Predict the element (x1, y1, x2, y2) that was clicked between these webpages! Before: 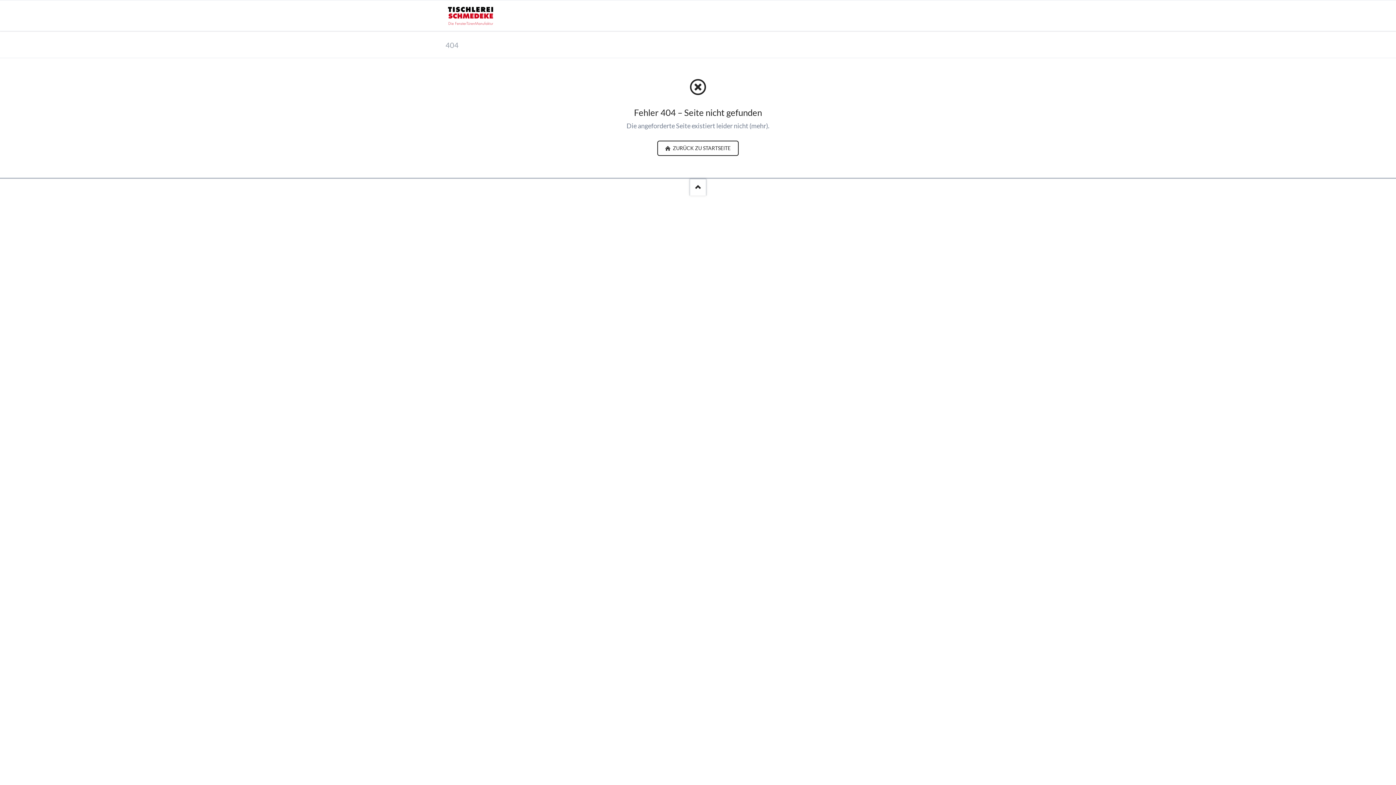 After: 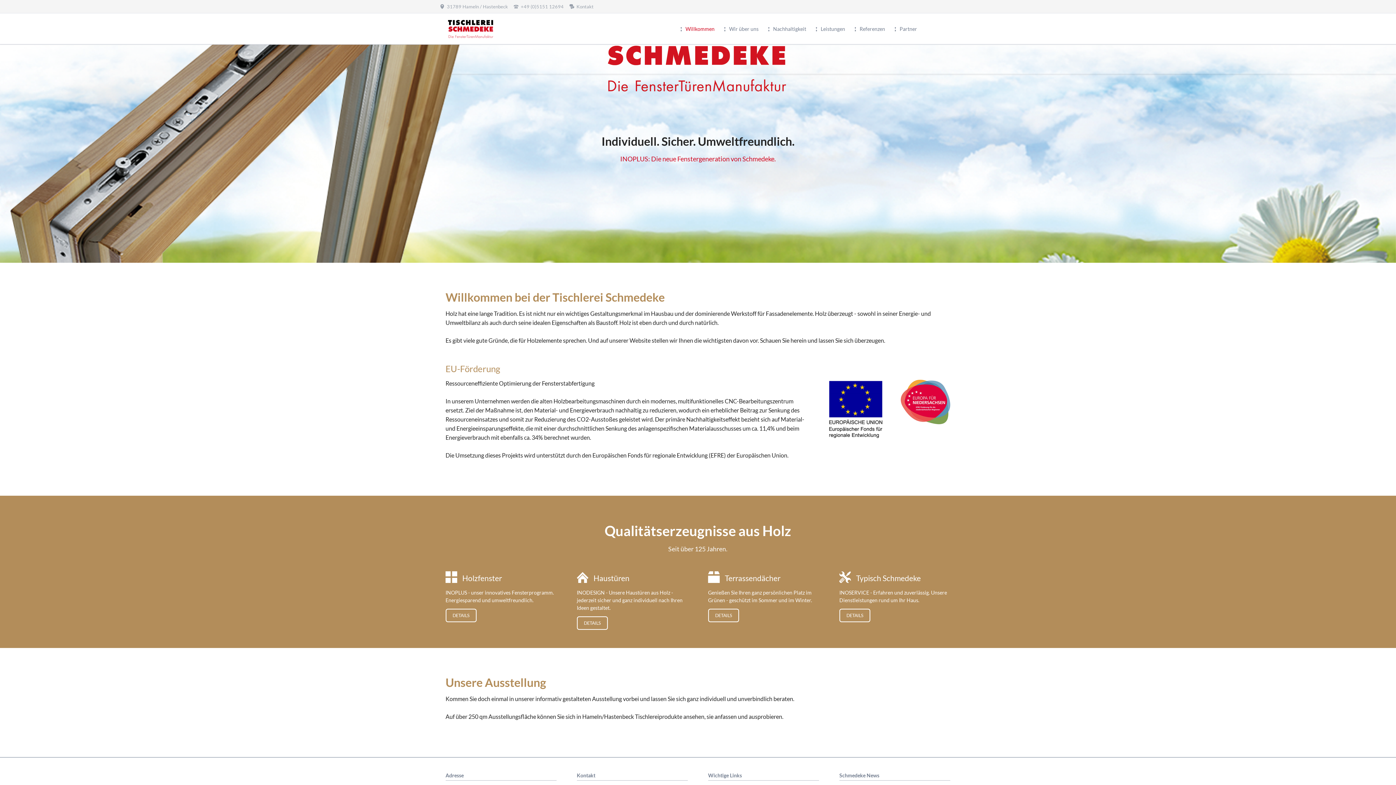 Action: label:  ZURÜCK ZU STARTSEITE bbox: (657, 140, 738, 156)